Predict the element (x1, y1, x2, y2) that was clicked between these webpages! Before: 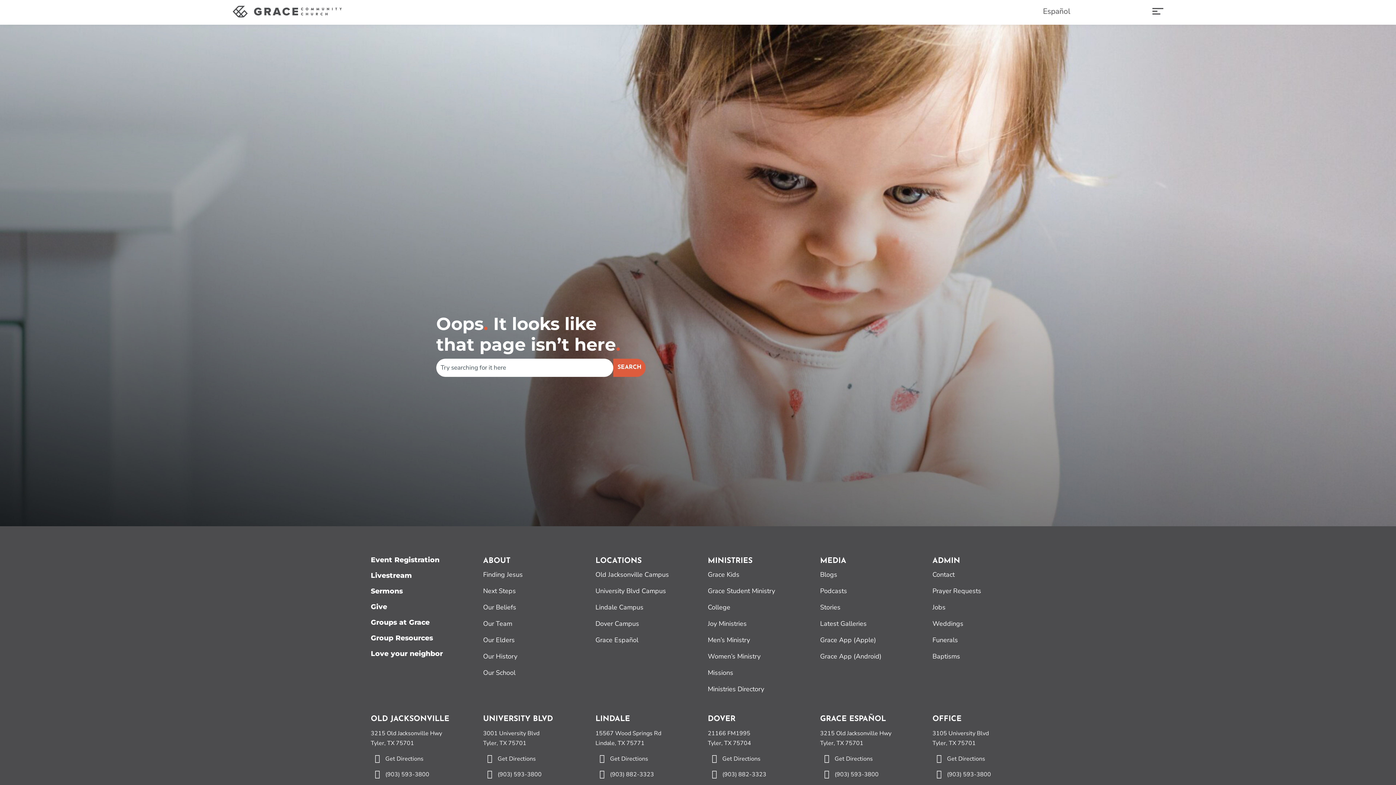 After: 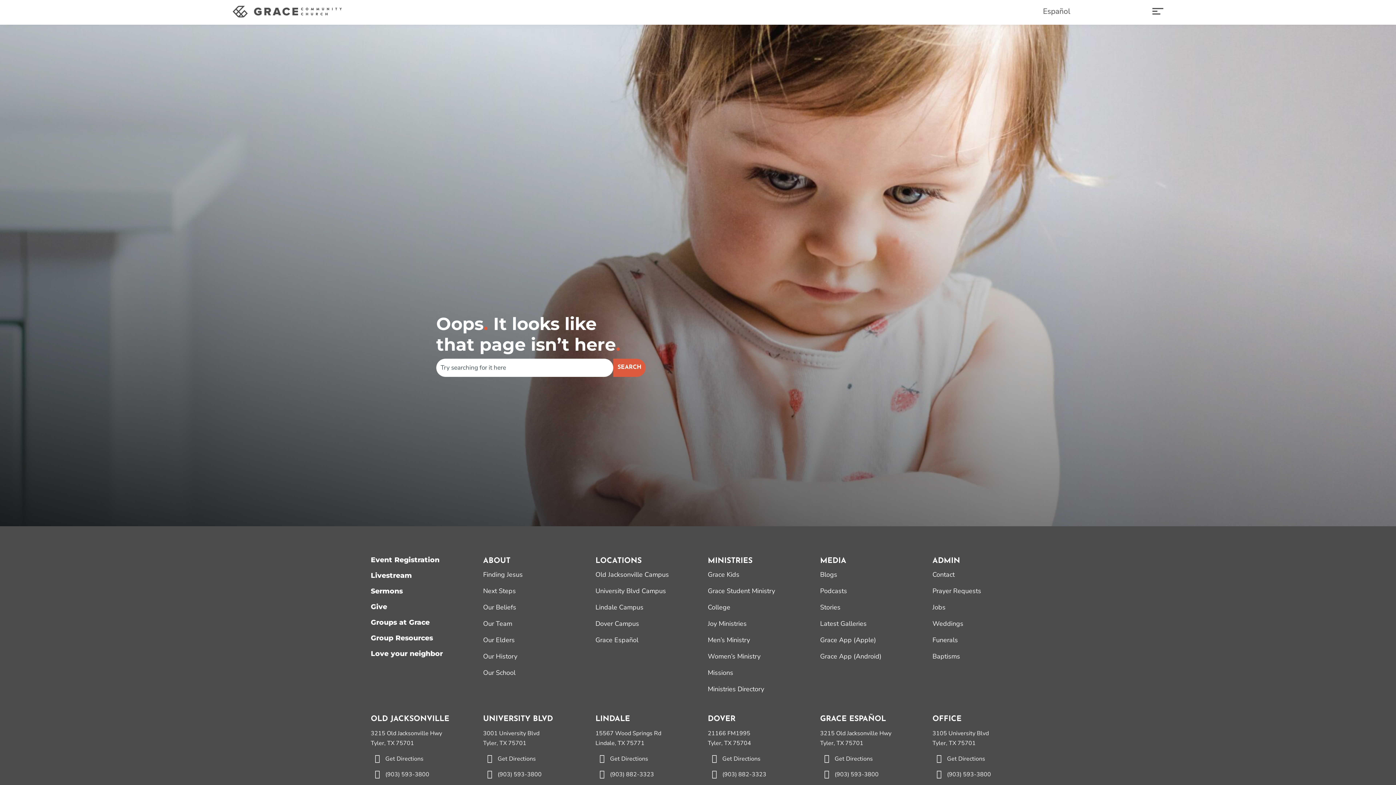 Action: bbox: (947, 770, 991, 778) label: (903) 593-3800